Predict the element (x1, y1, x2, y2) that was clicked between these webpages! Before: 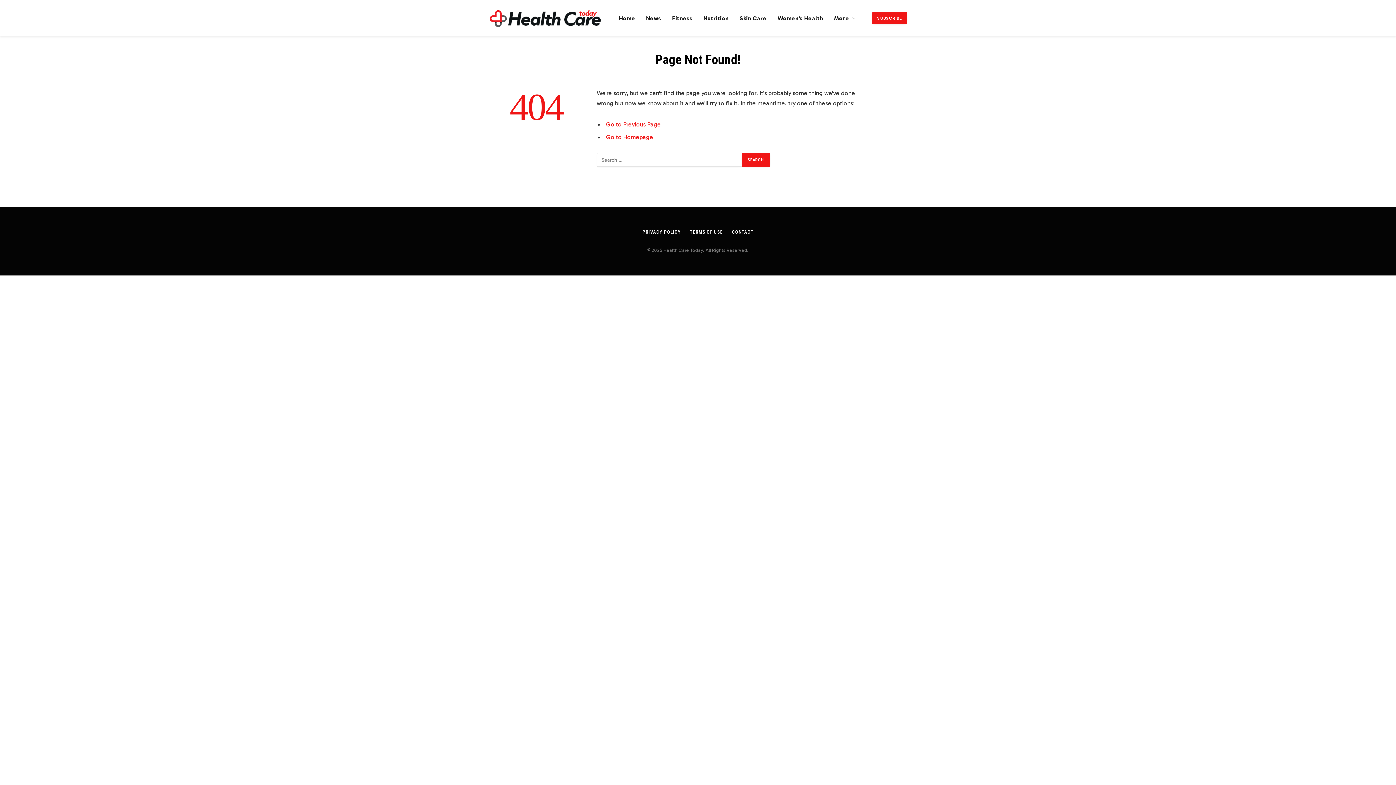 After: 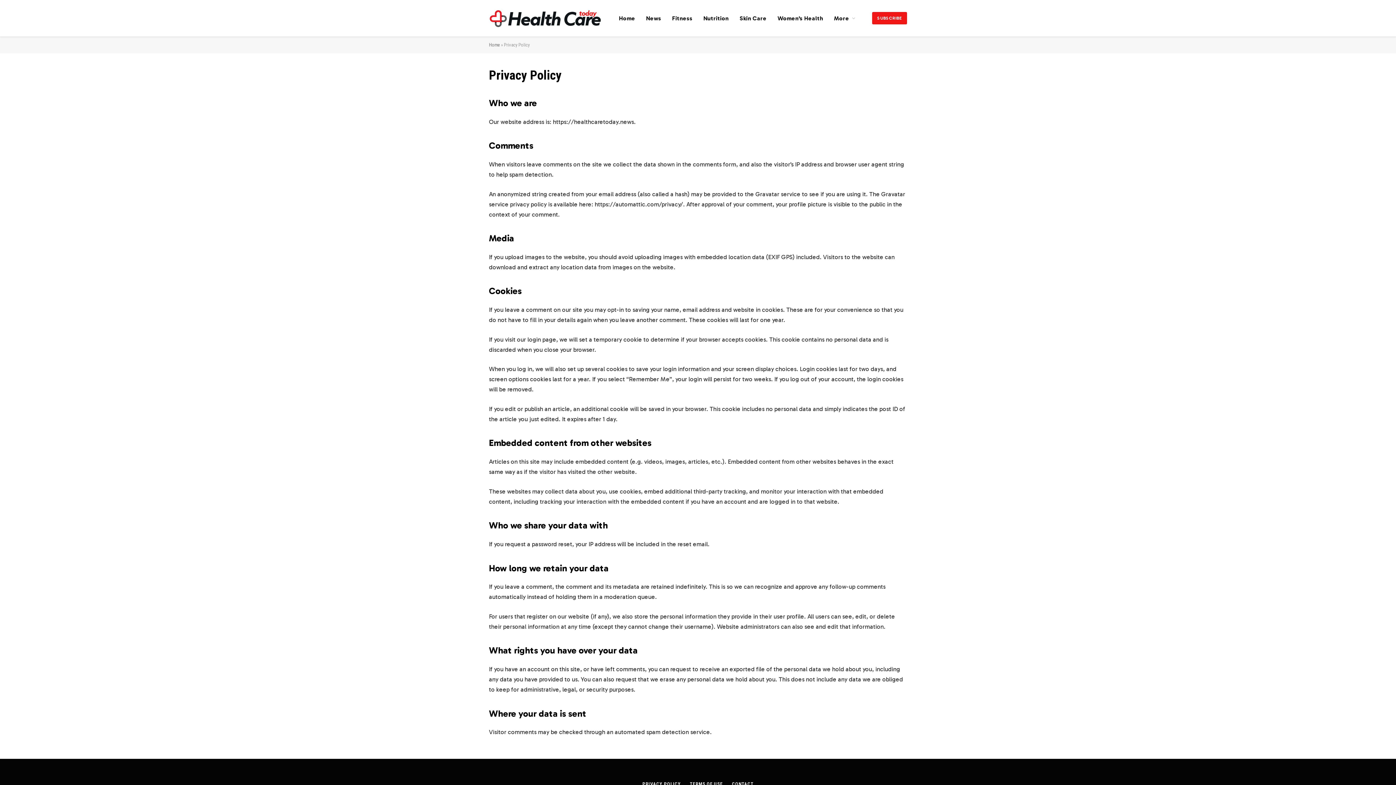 Action: bbox: (642, 229, 680, 234) label: PRIVACY POLICY